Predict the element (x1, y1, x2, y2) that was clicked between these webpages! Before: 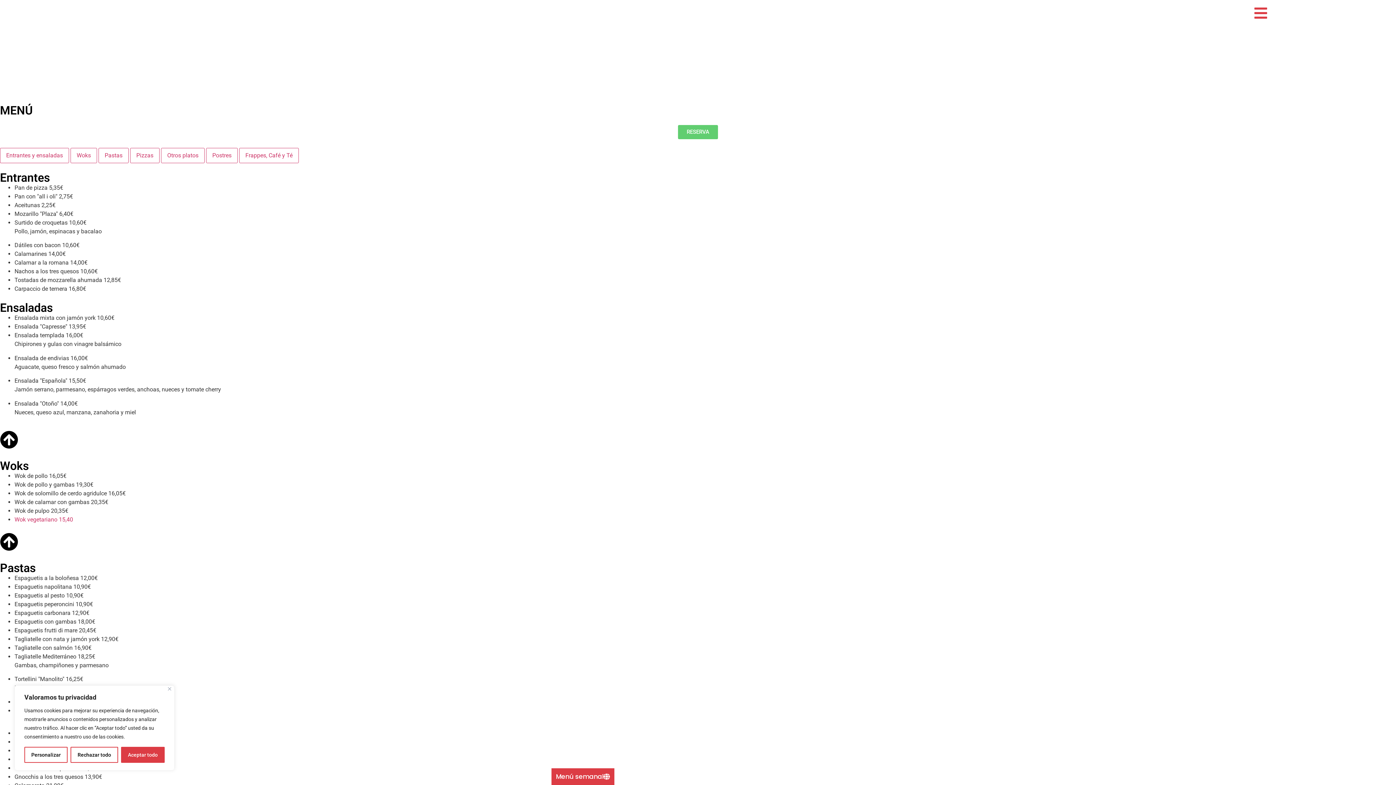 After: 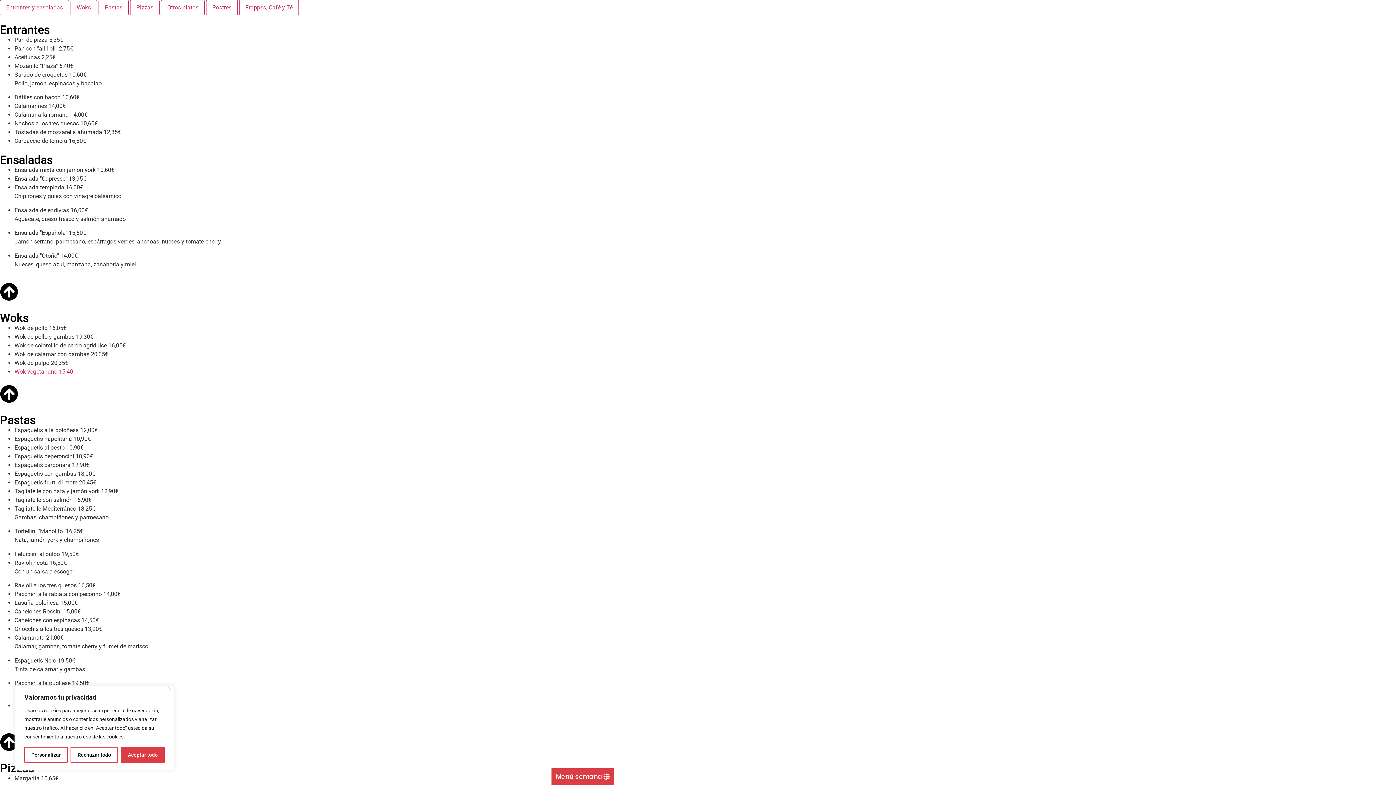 Action: bbox: (0, 430, 18, 449)